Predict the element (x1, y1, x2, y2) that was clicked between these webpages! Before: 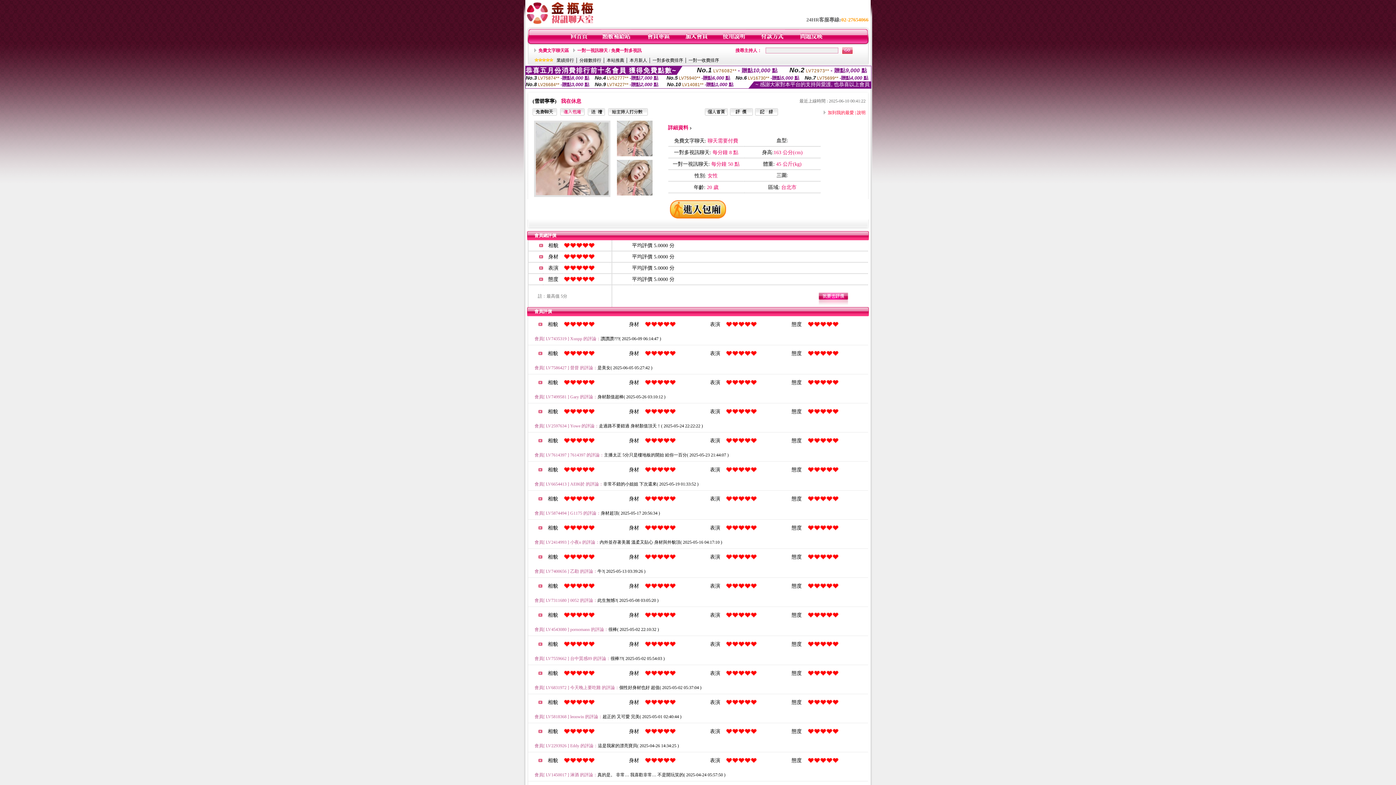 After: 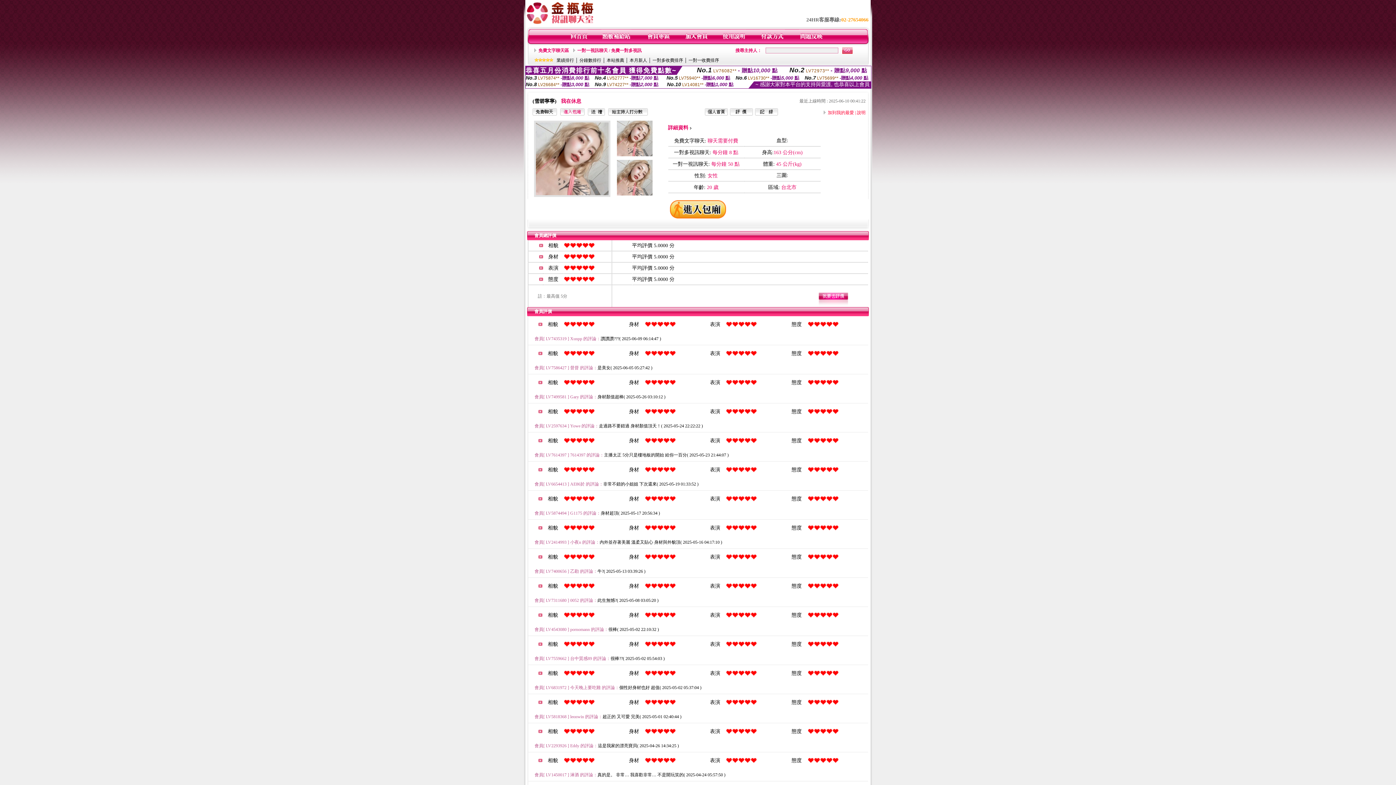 Action: bbox: (705, 111, 728, 116)